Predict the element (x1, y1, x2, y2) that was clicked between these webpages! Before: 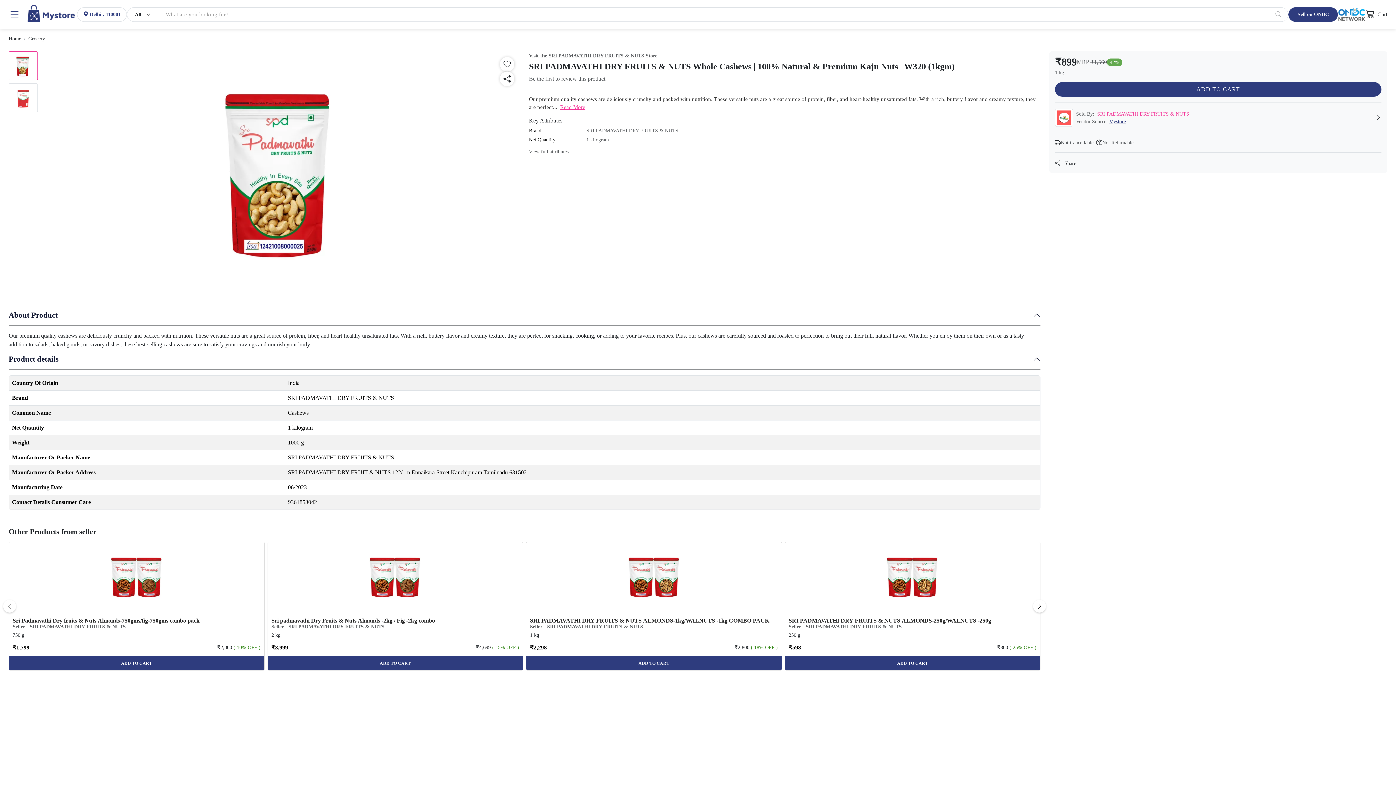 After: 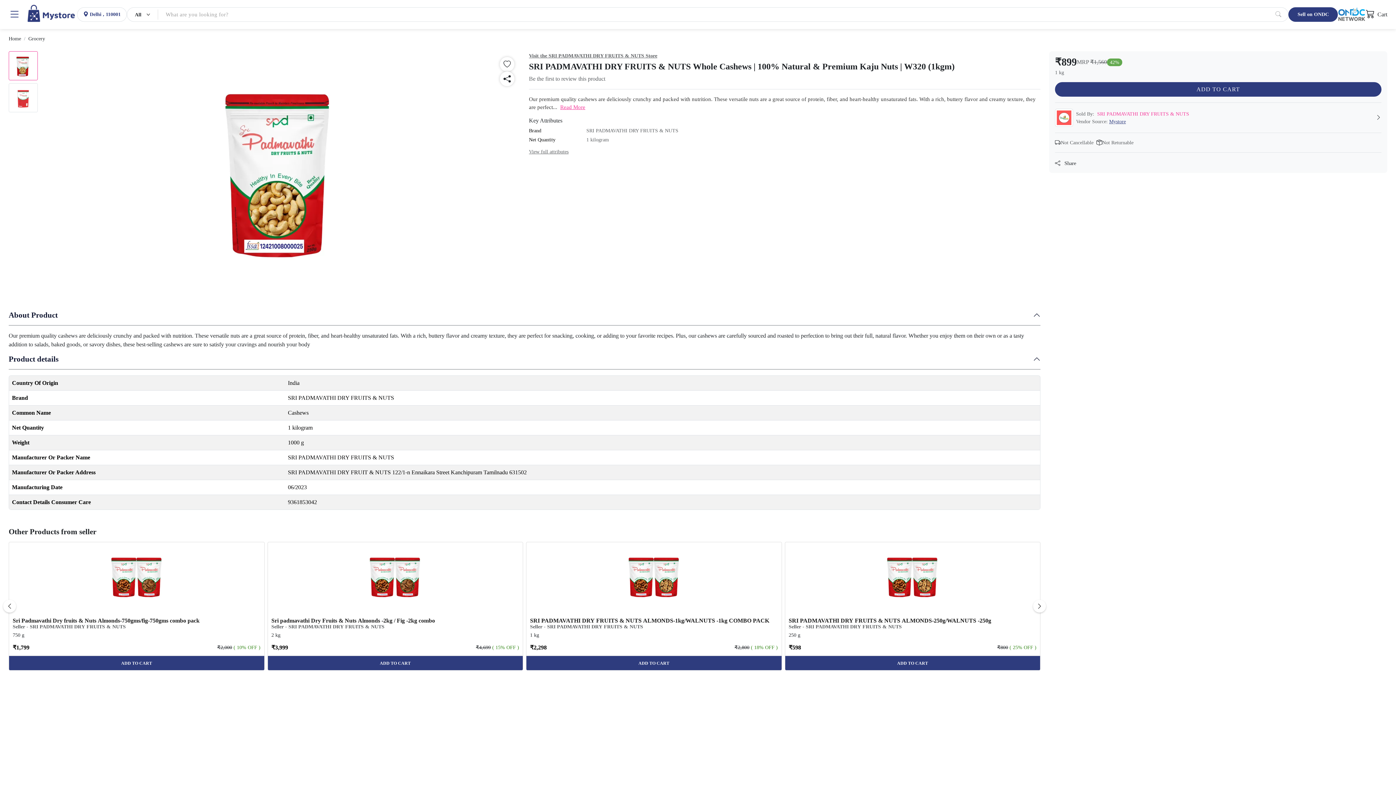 Action: label: Mystore bbox: (1109, 118, 1126, 124)